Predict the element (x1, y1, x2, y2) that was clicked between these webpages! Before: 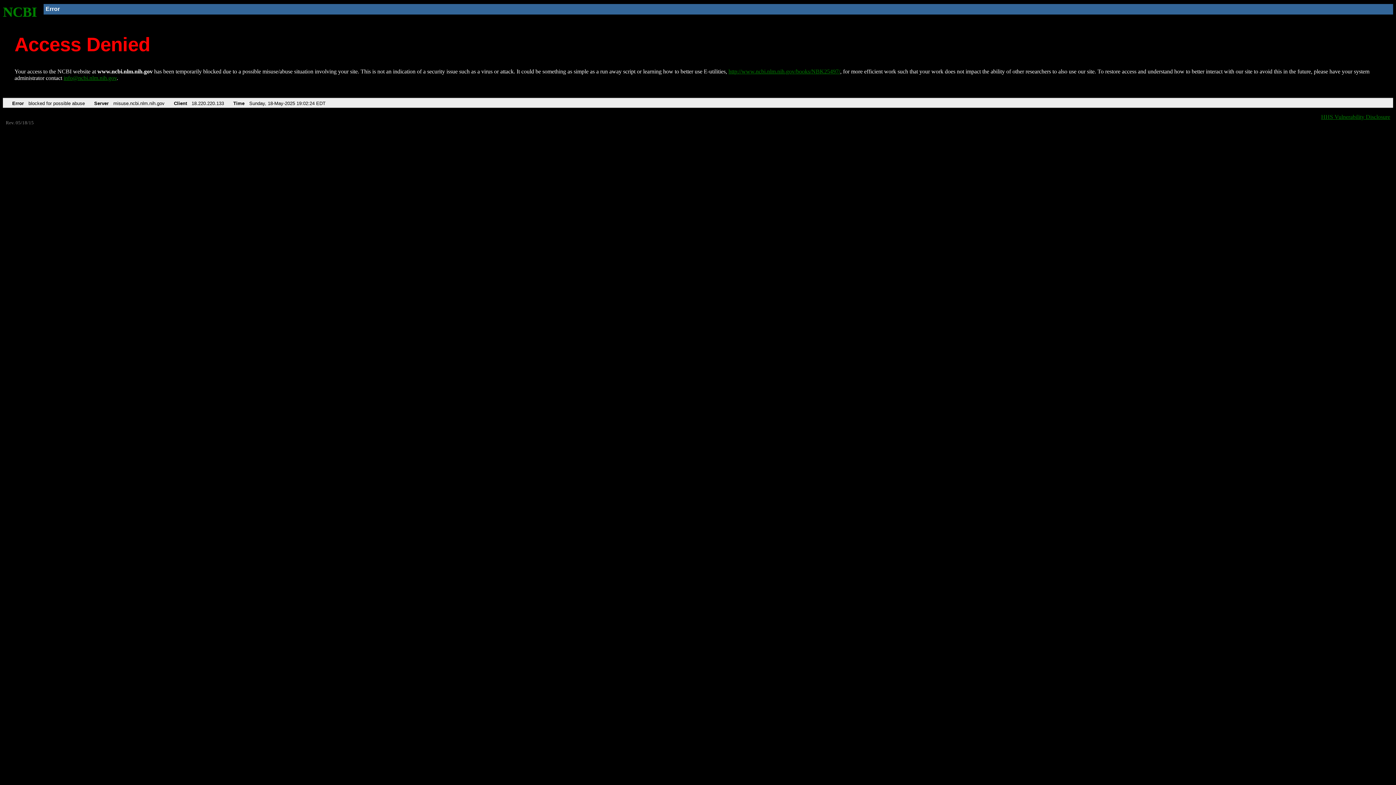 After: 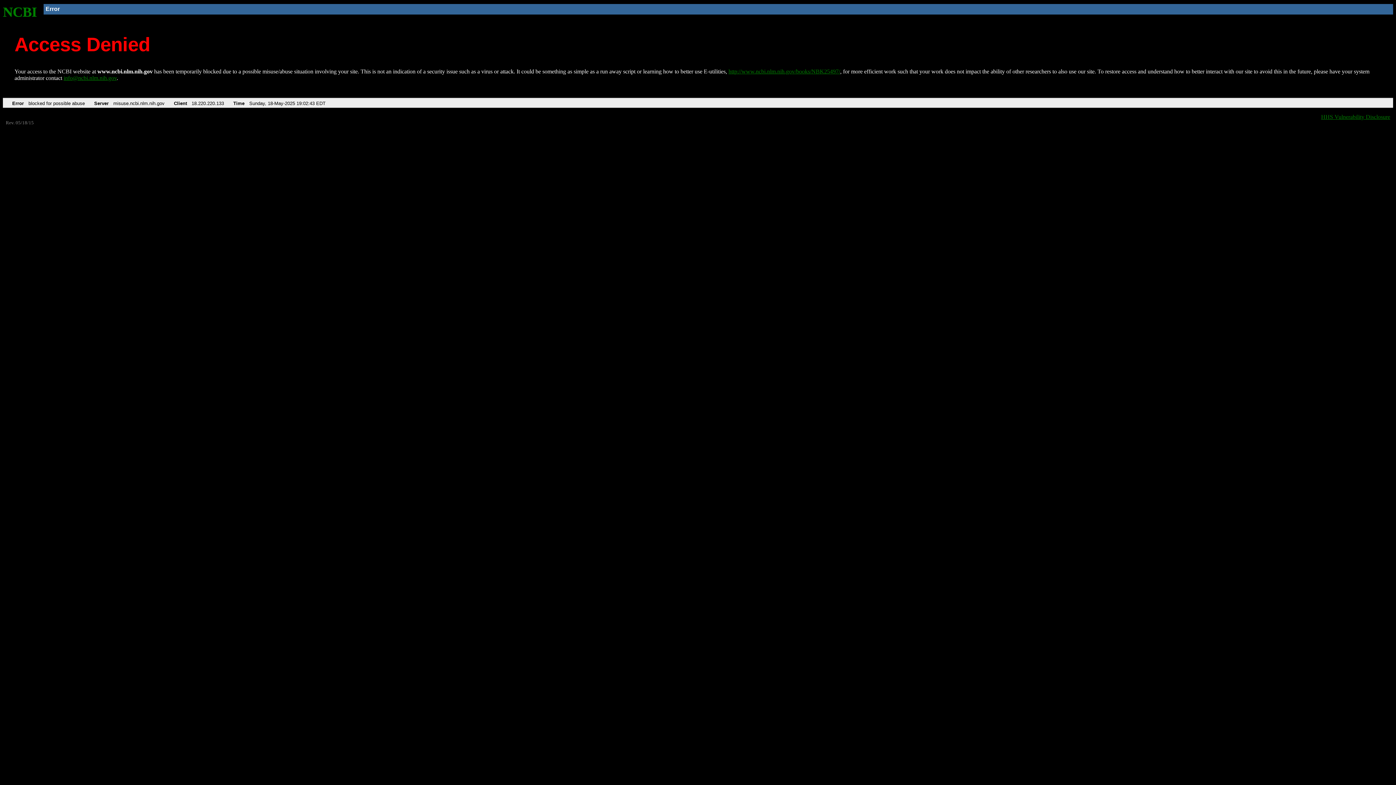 Action: bbox: (2, 4, 37, 19) label: NCBI